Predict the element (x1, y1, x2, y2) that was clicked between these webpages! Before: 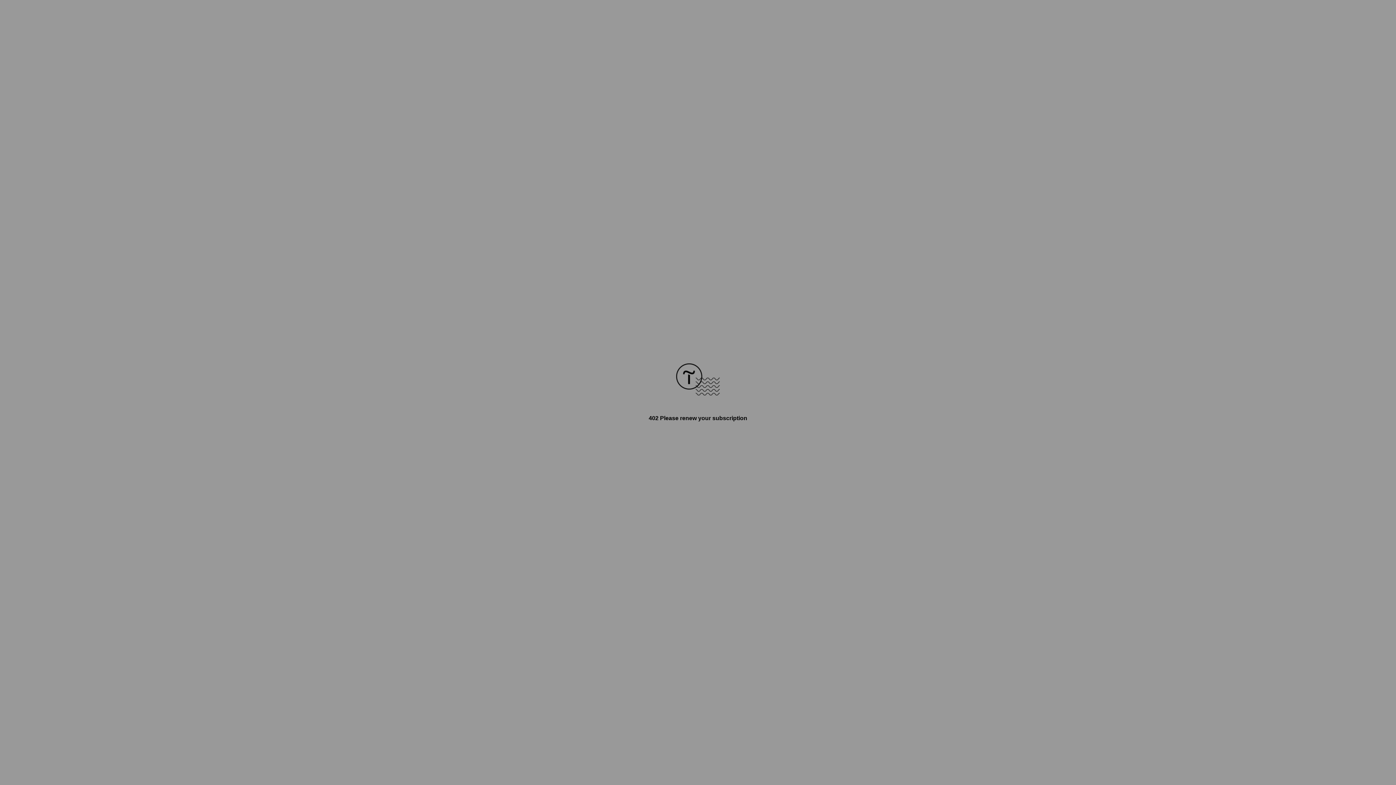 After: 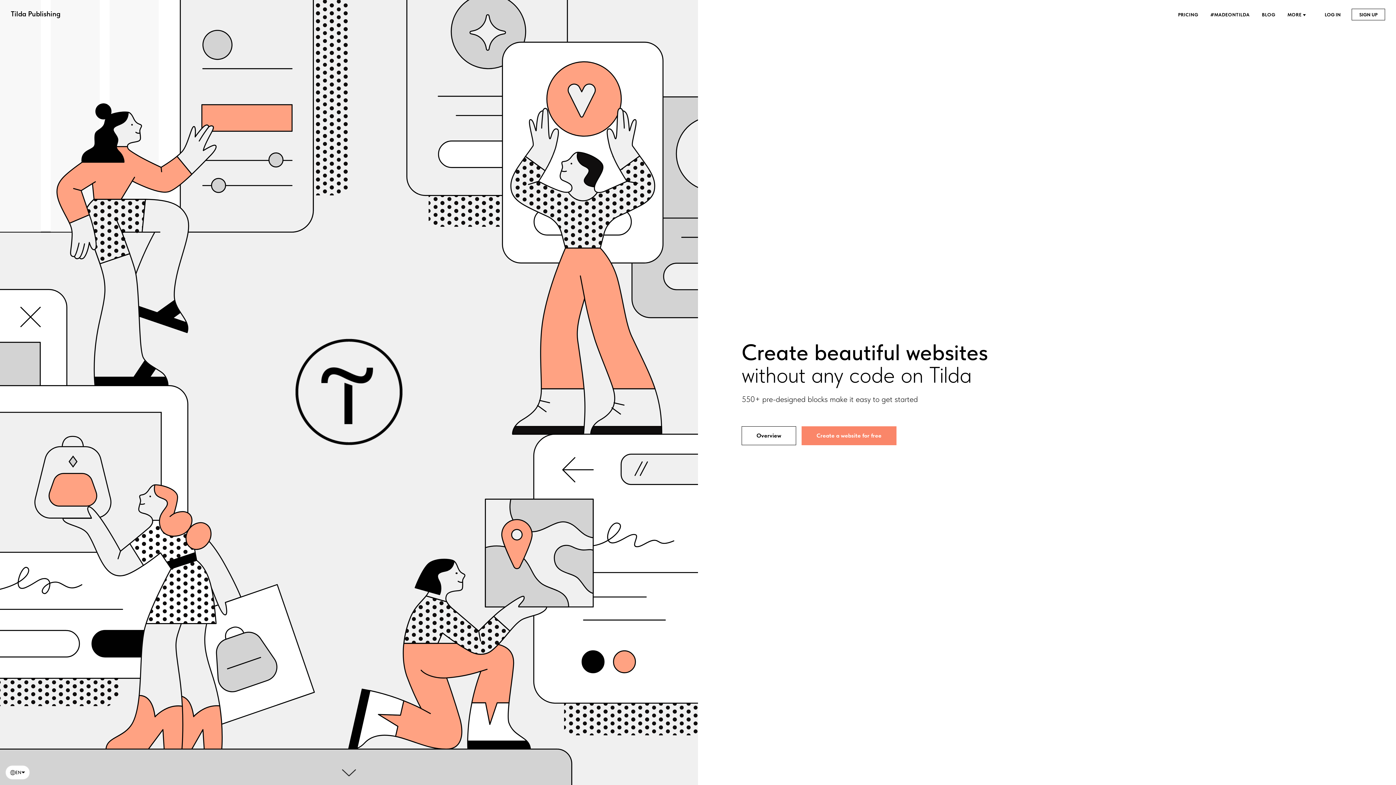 Action: bbox: (676, 390, 720, 396)